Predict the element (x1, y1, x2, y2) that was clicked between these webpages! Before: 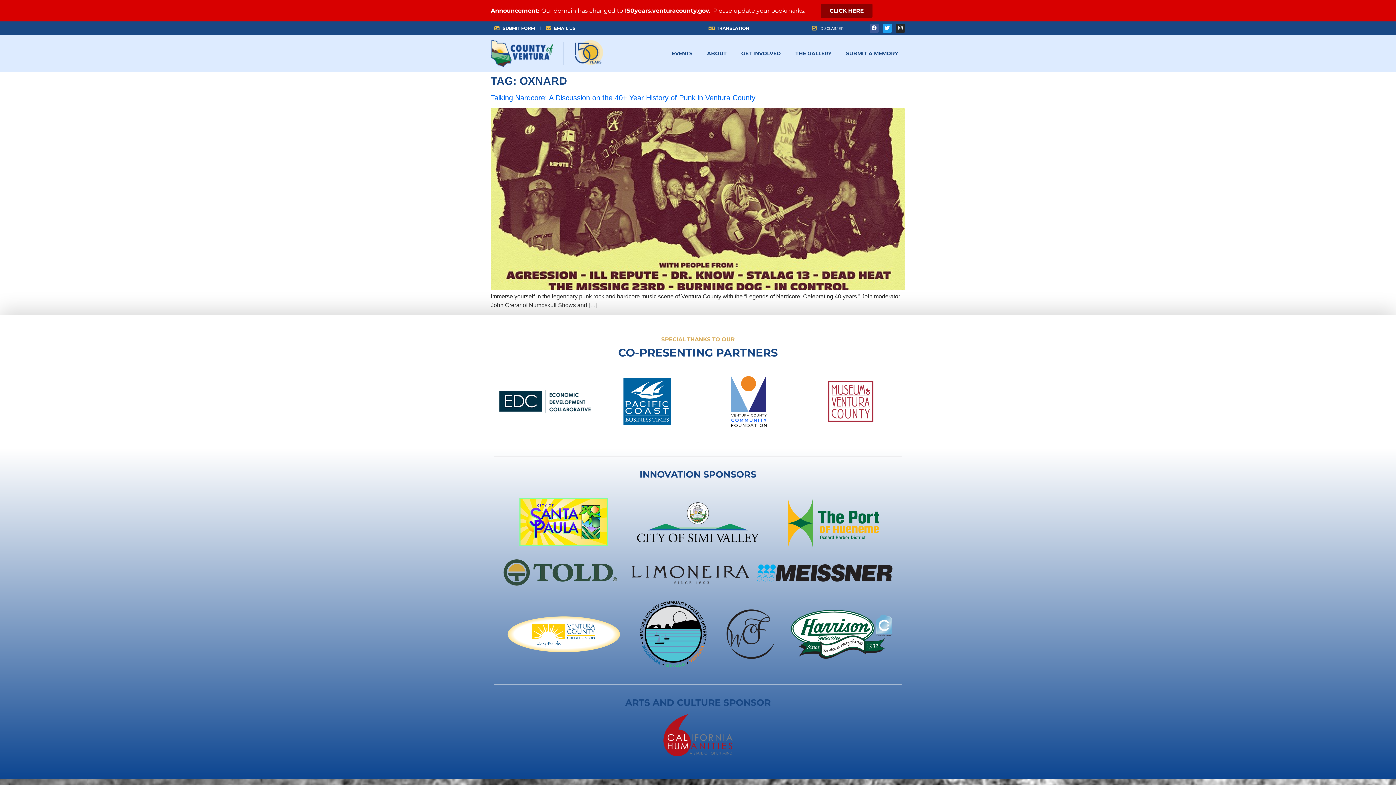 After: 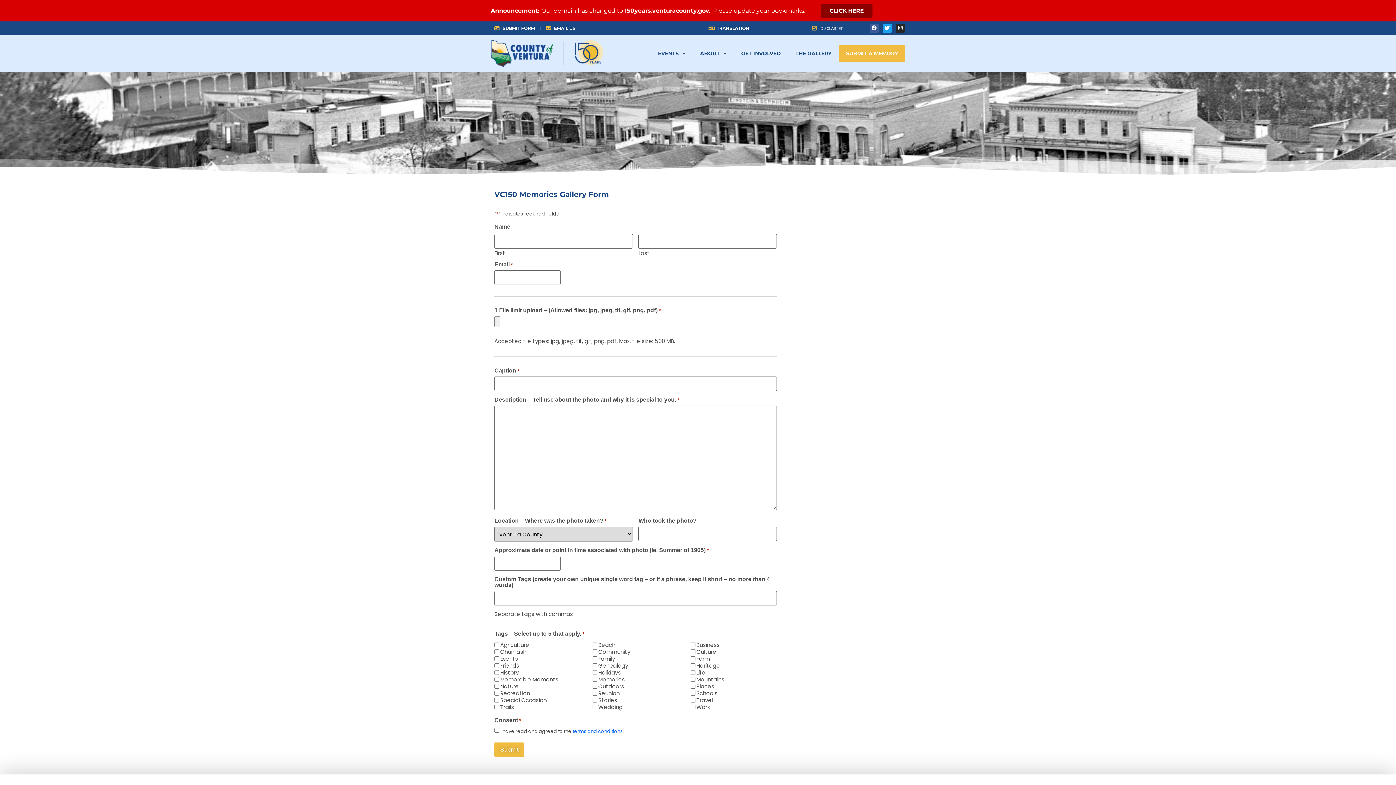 Action: label: SUBMIT A MEMORY bbox: (838, 45, 905, 61)